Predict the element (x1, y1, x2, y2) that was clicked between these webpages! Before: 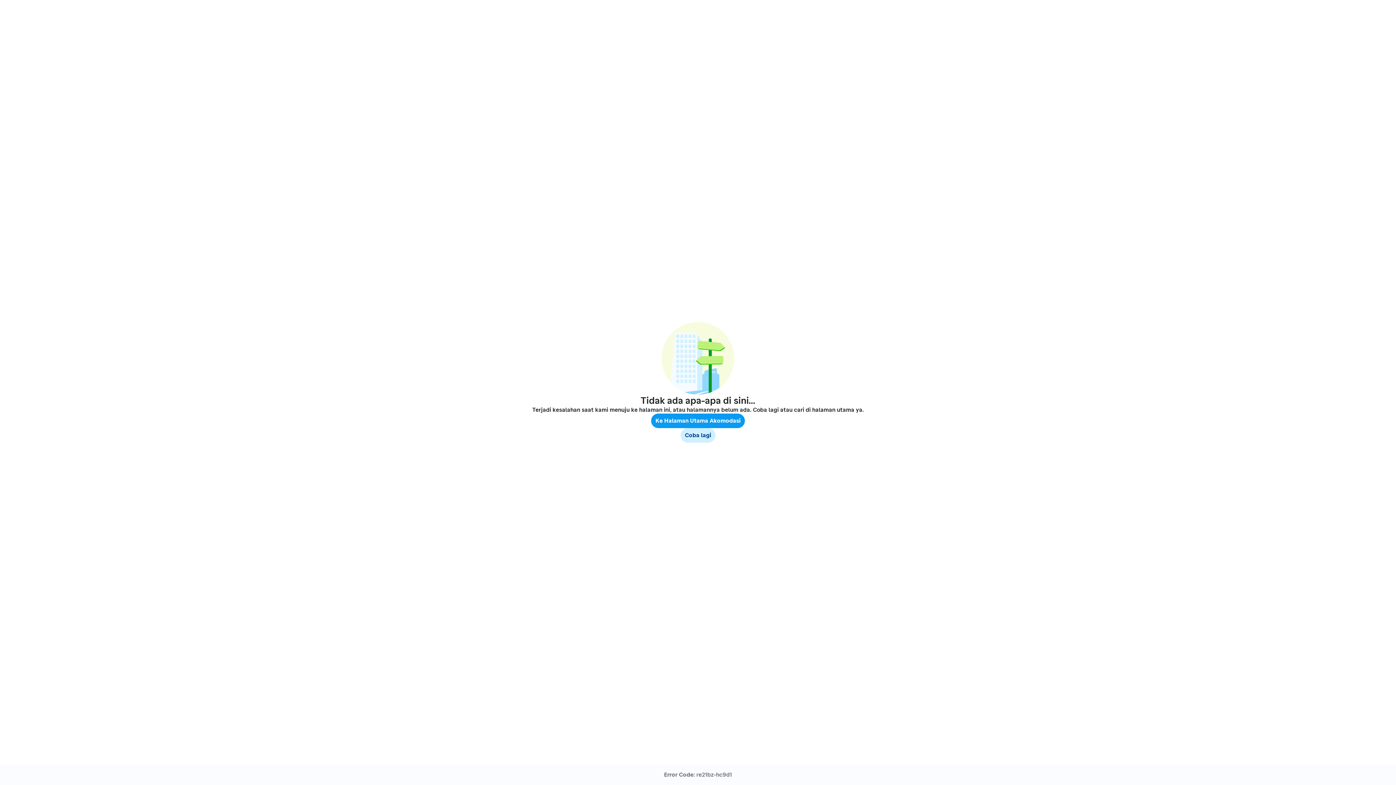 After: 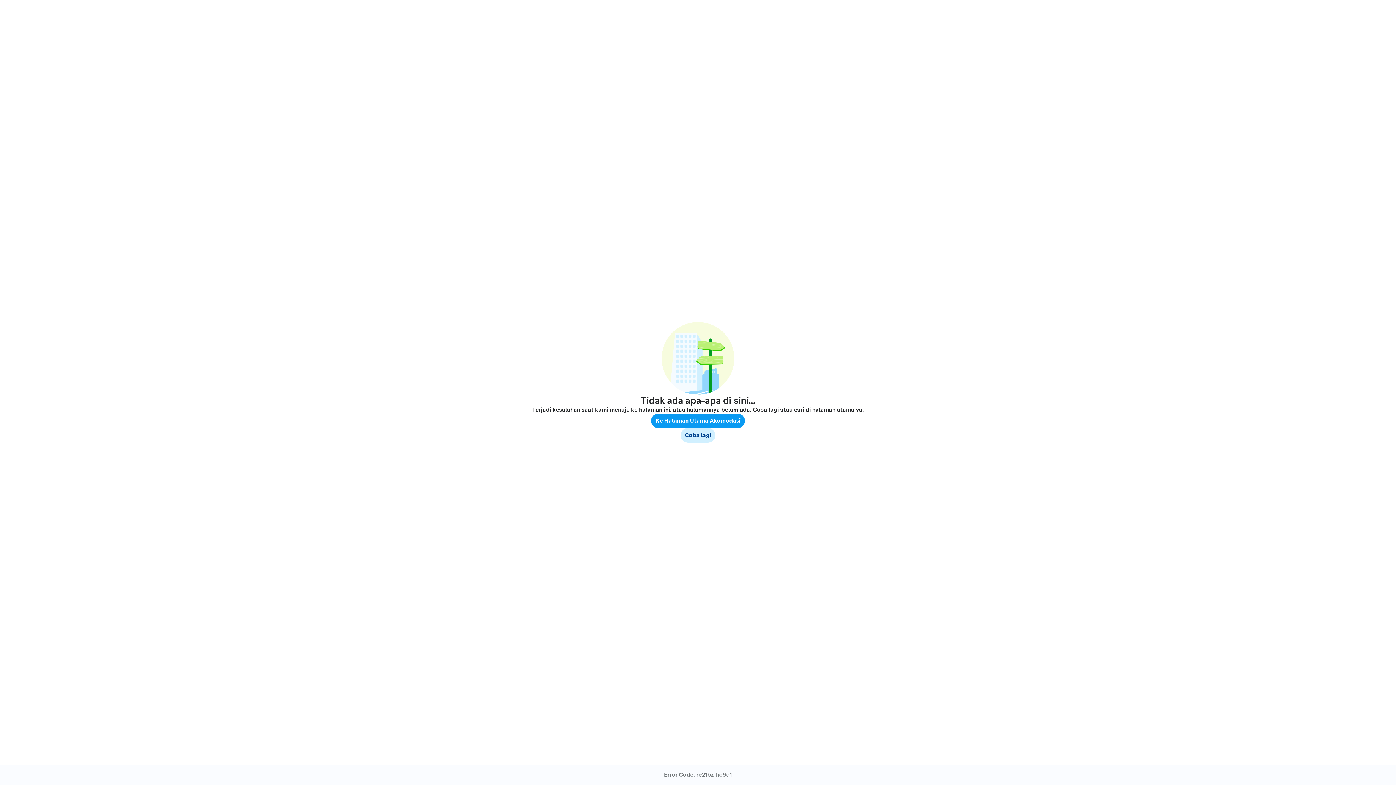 Action: label: Coba lagi
Coba lagi bbox: (680, 428, 715, 442)